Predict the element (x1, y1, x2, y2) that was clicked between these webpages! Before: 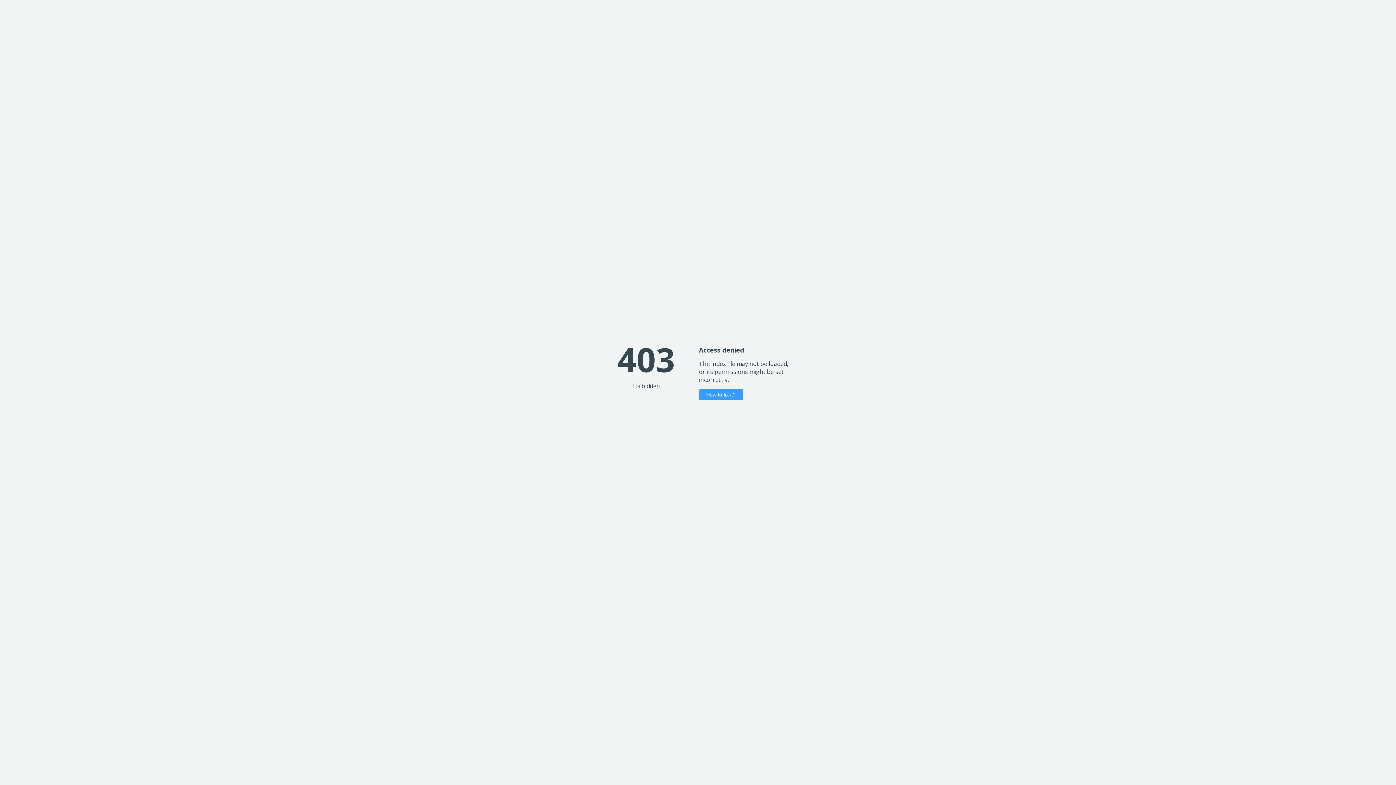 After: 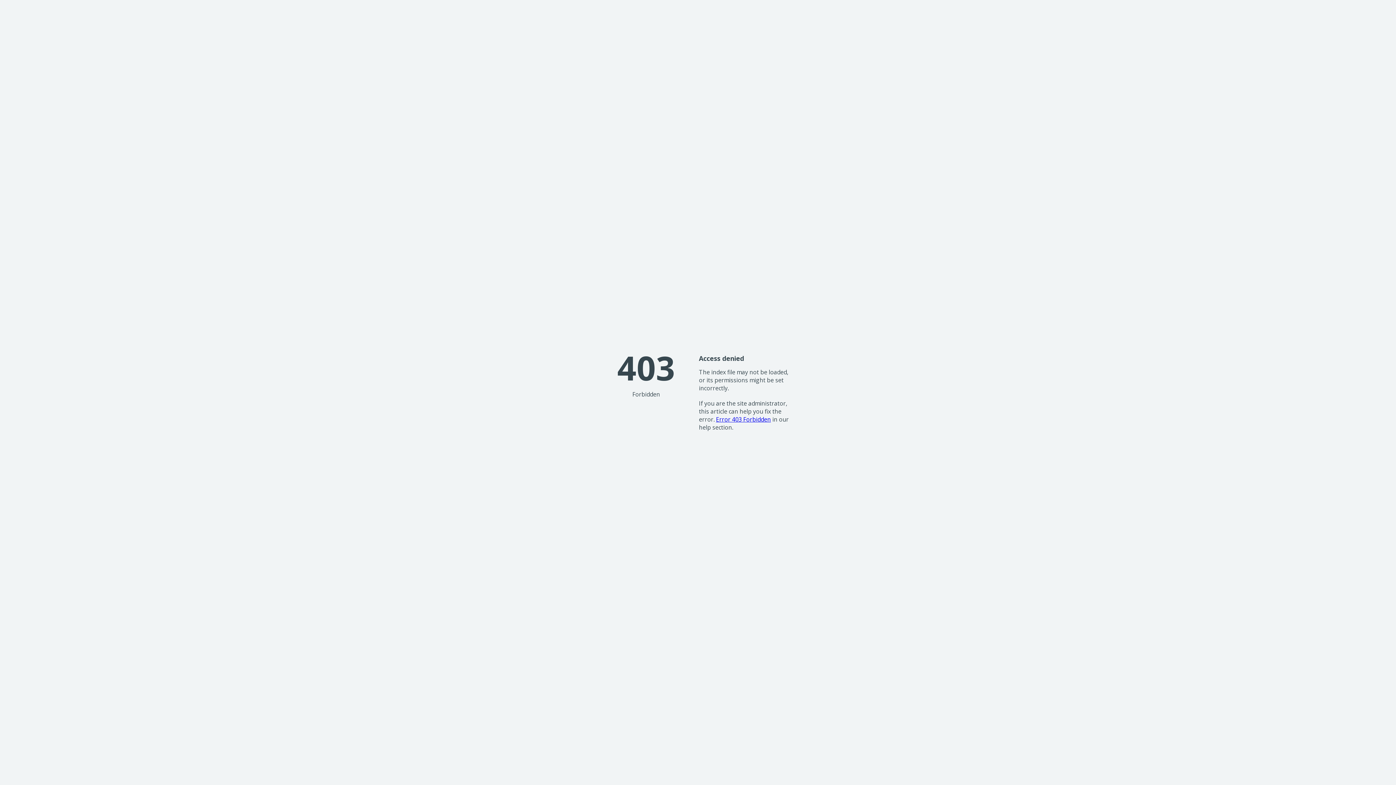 Action: bbox: (699, 389, 743, 400) label: How to fix it?